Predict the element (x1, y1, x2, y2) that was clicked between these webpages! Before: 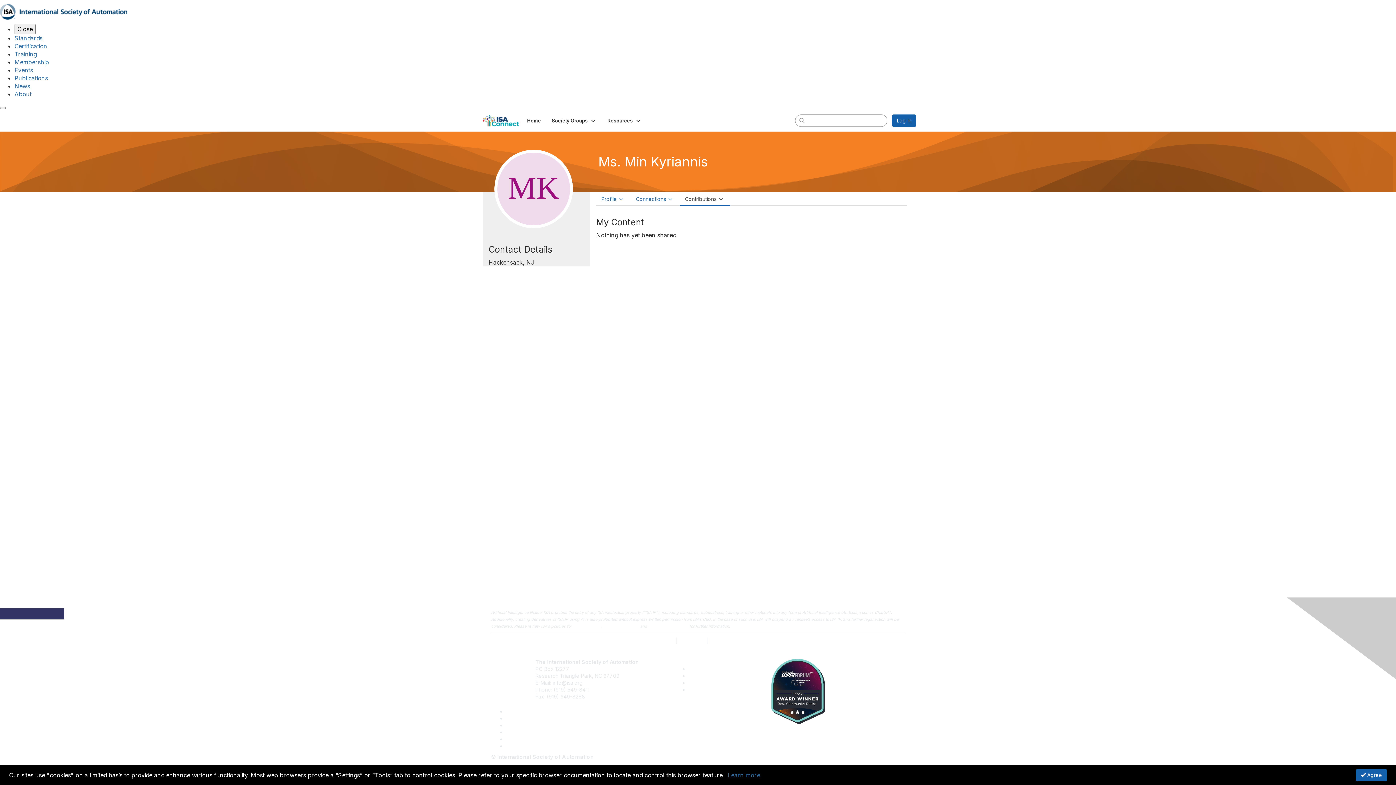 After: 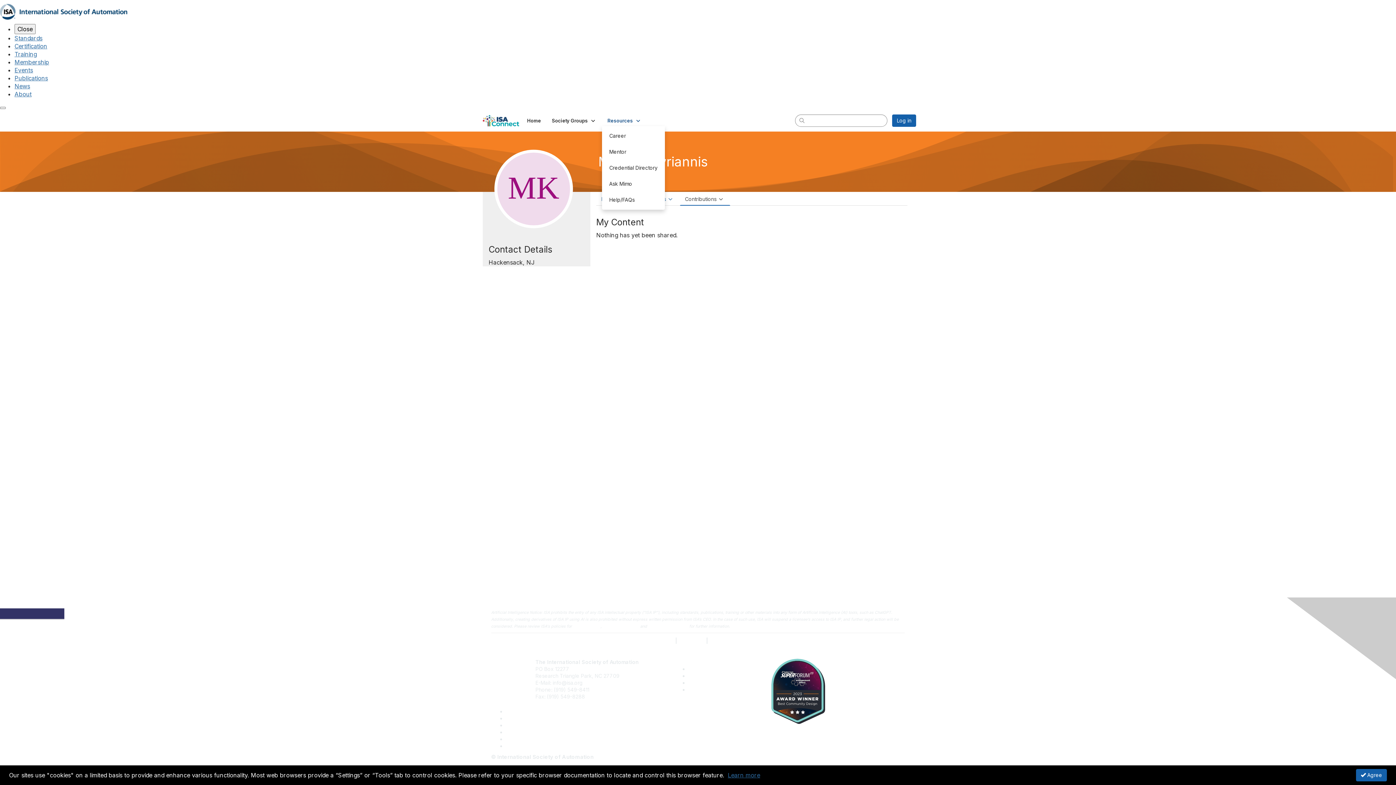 Action: label: Show Resources submenu bbox: (602, 115, 647, 126)